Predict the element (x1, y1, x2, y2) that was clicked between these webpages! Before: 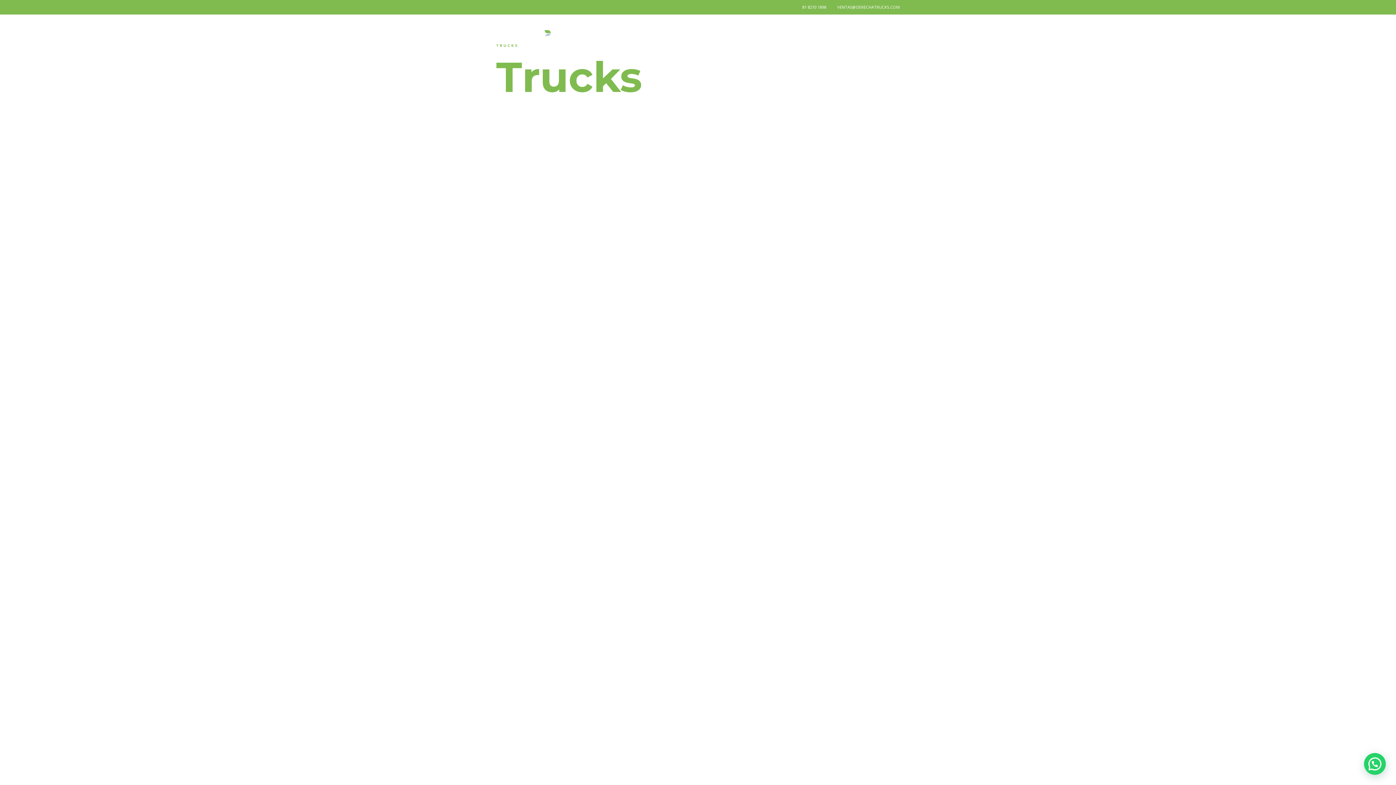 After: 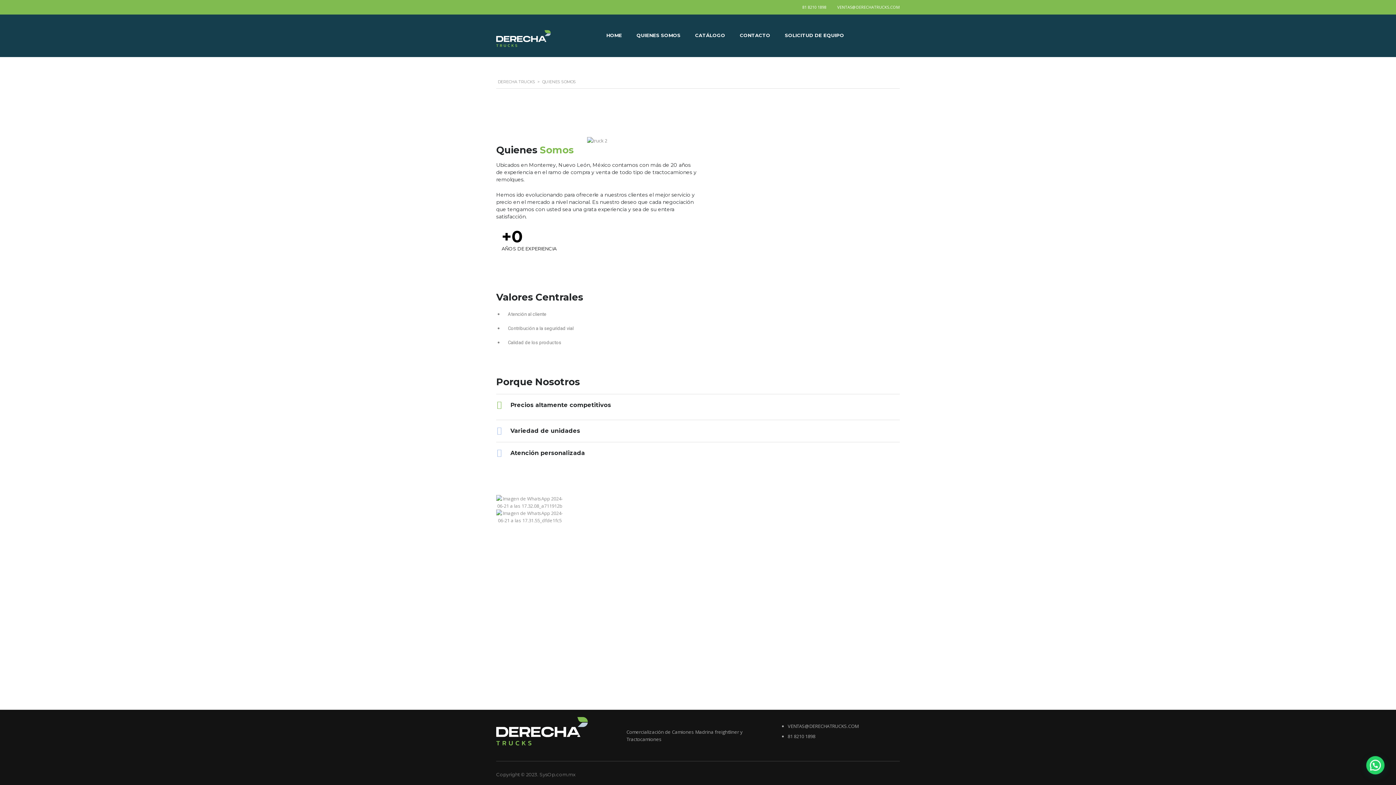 Action: bbox: (636, 32, 680, 38) label: QUIENES SOMOS